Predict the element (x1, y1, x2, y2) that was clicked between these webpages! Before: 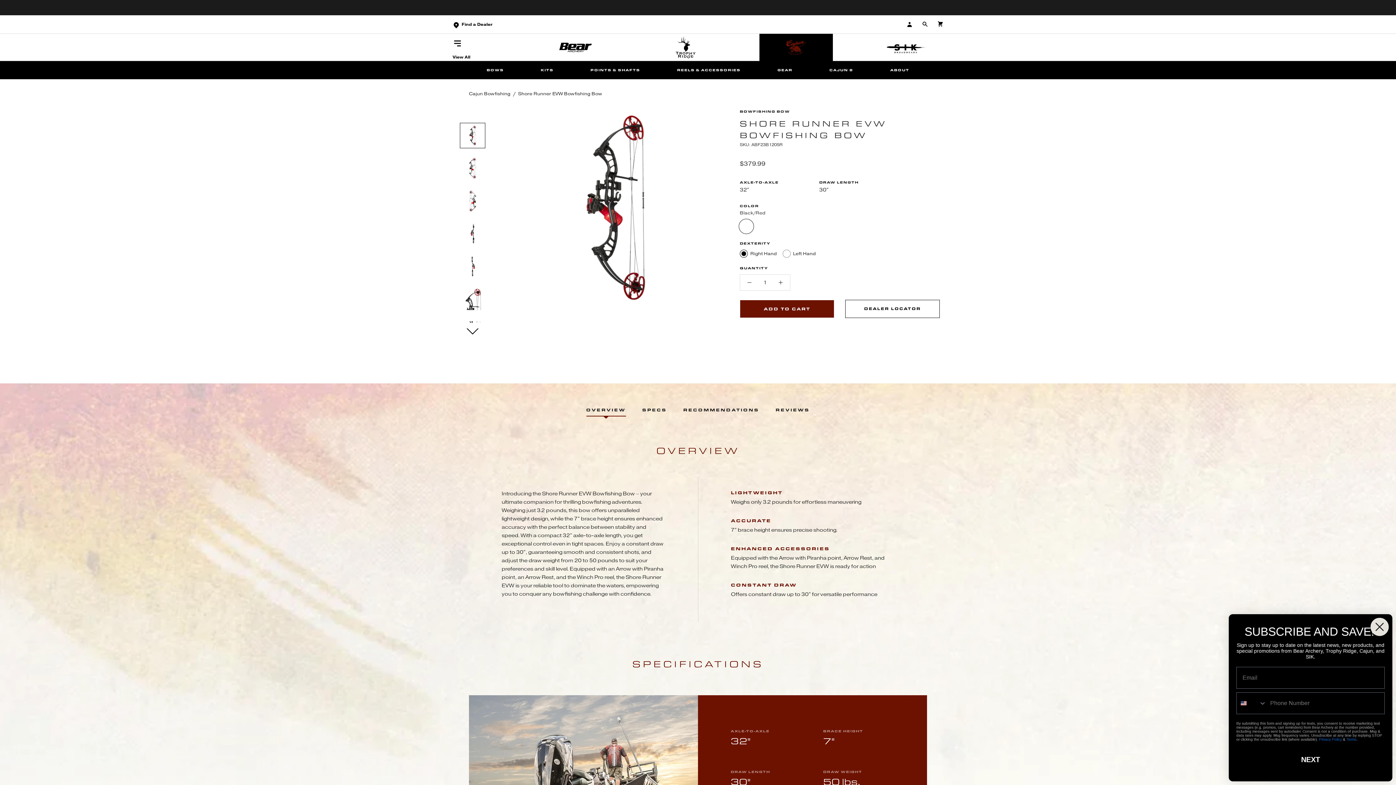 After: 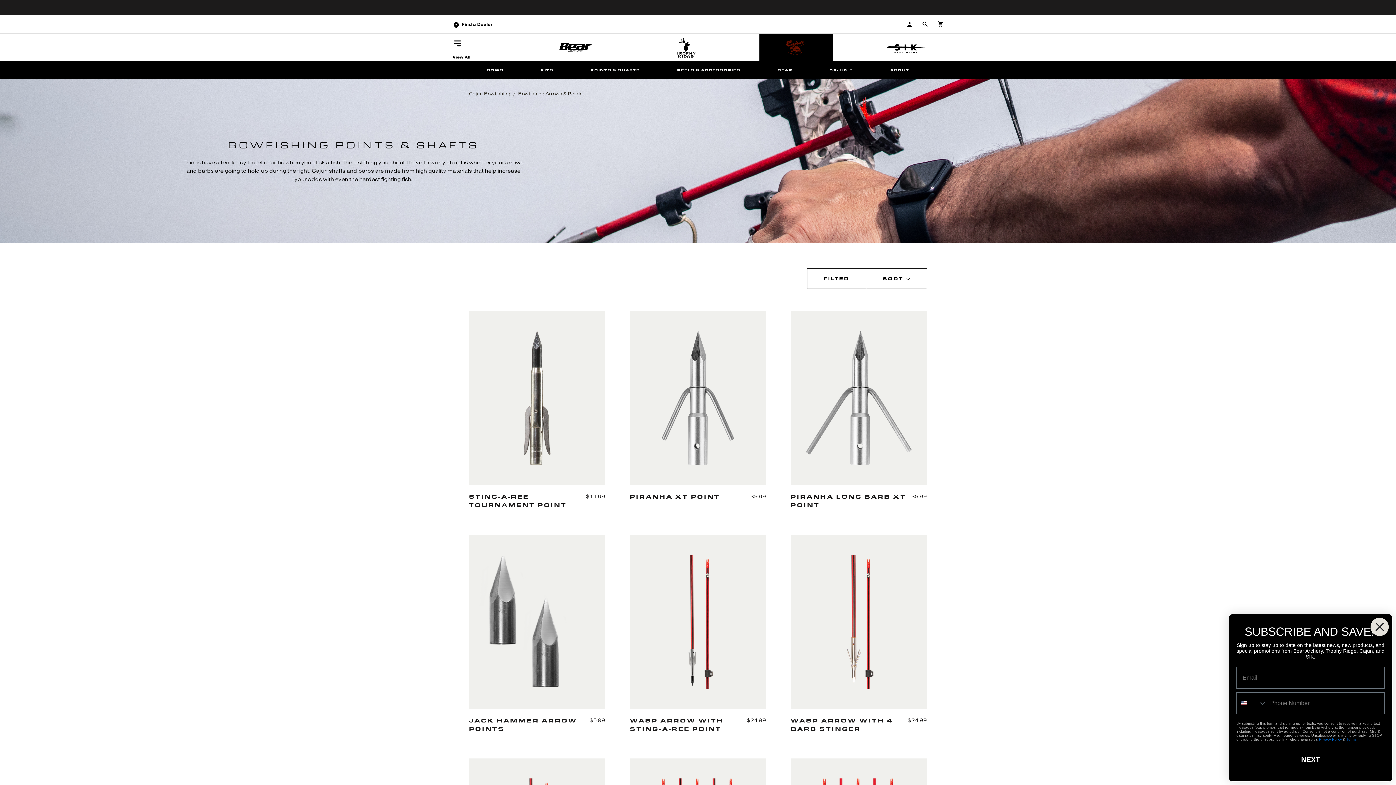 Action: label: POINTS & SHAFTS bbox: (590, 67, 640, 72)